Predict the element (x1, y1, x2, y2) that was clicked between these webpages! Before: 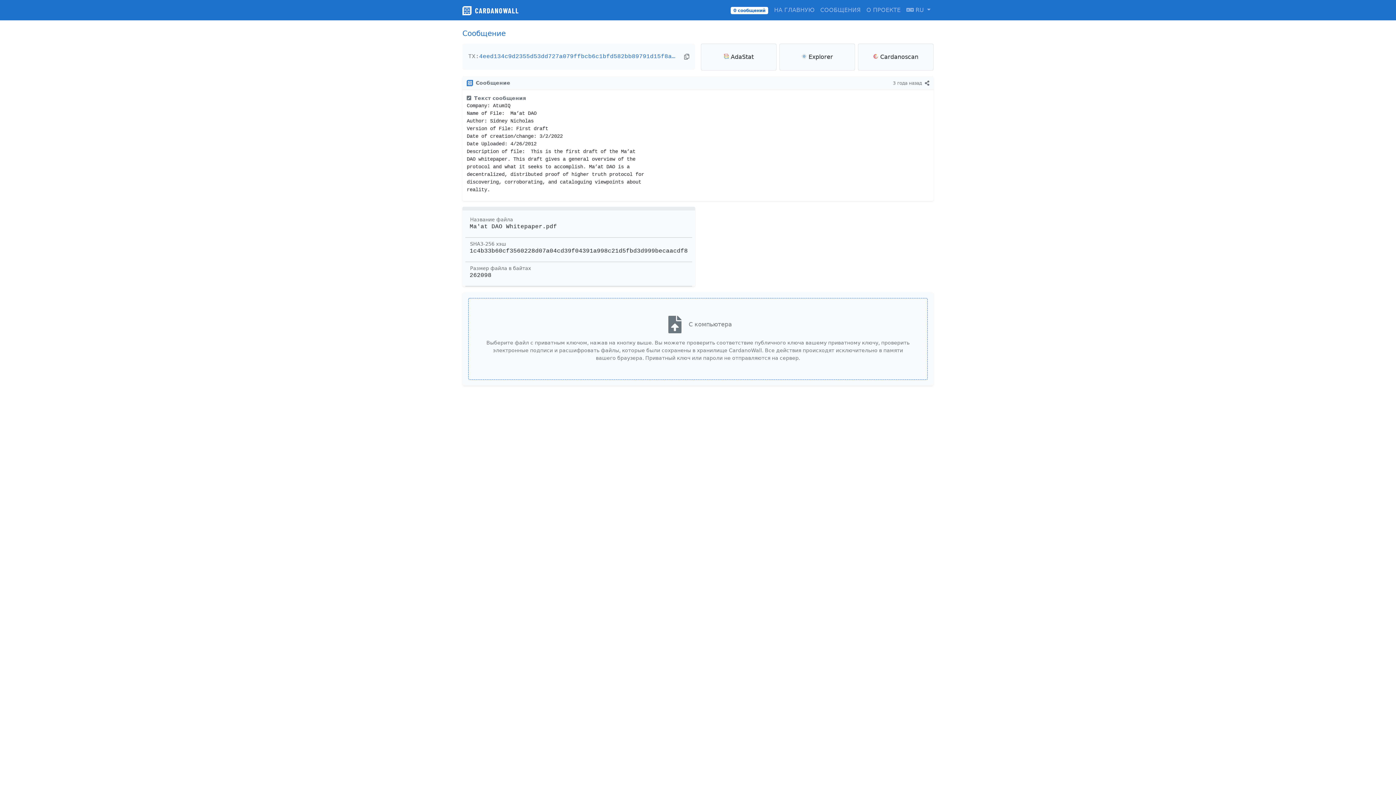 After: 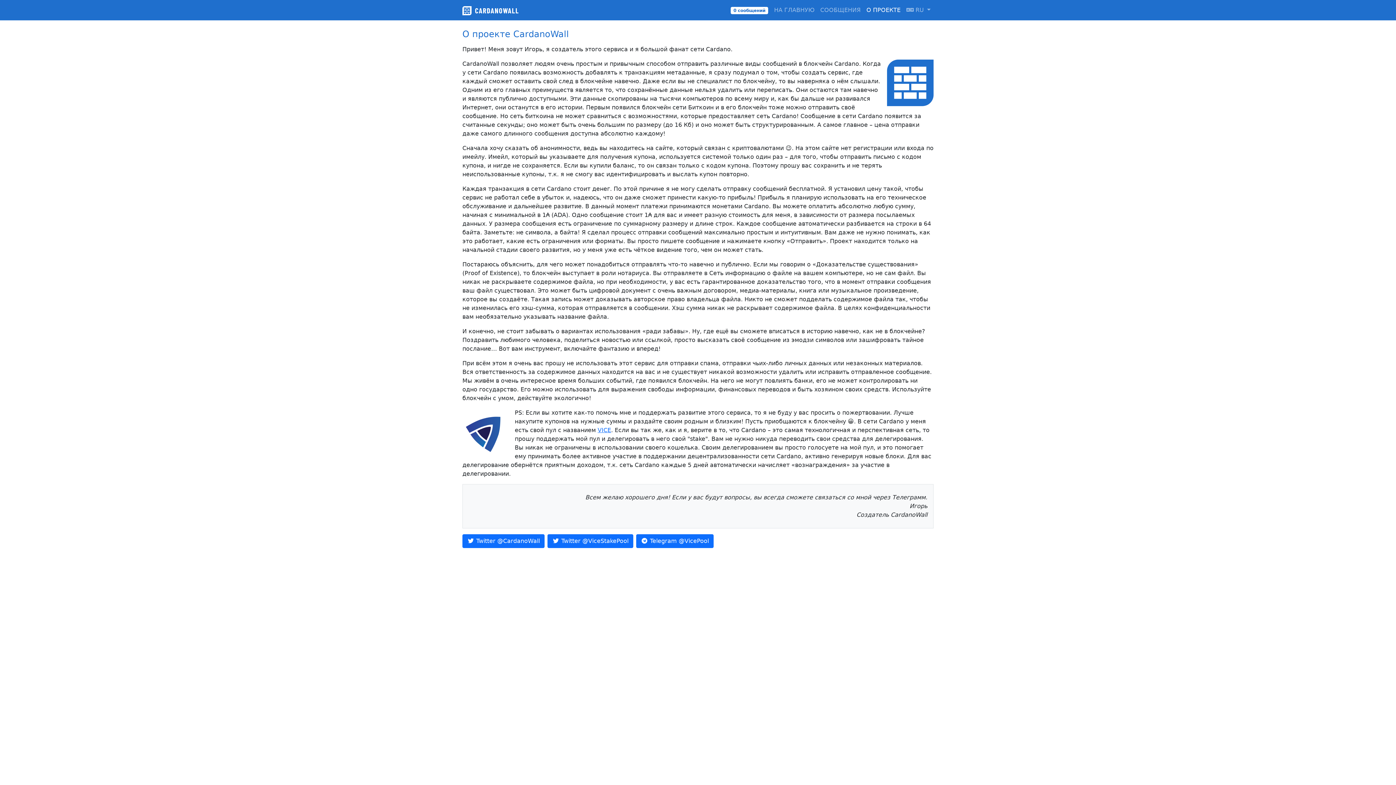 Action: label: О ПРОЕКТЕ bbox: (863, 2, 903, 17)